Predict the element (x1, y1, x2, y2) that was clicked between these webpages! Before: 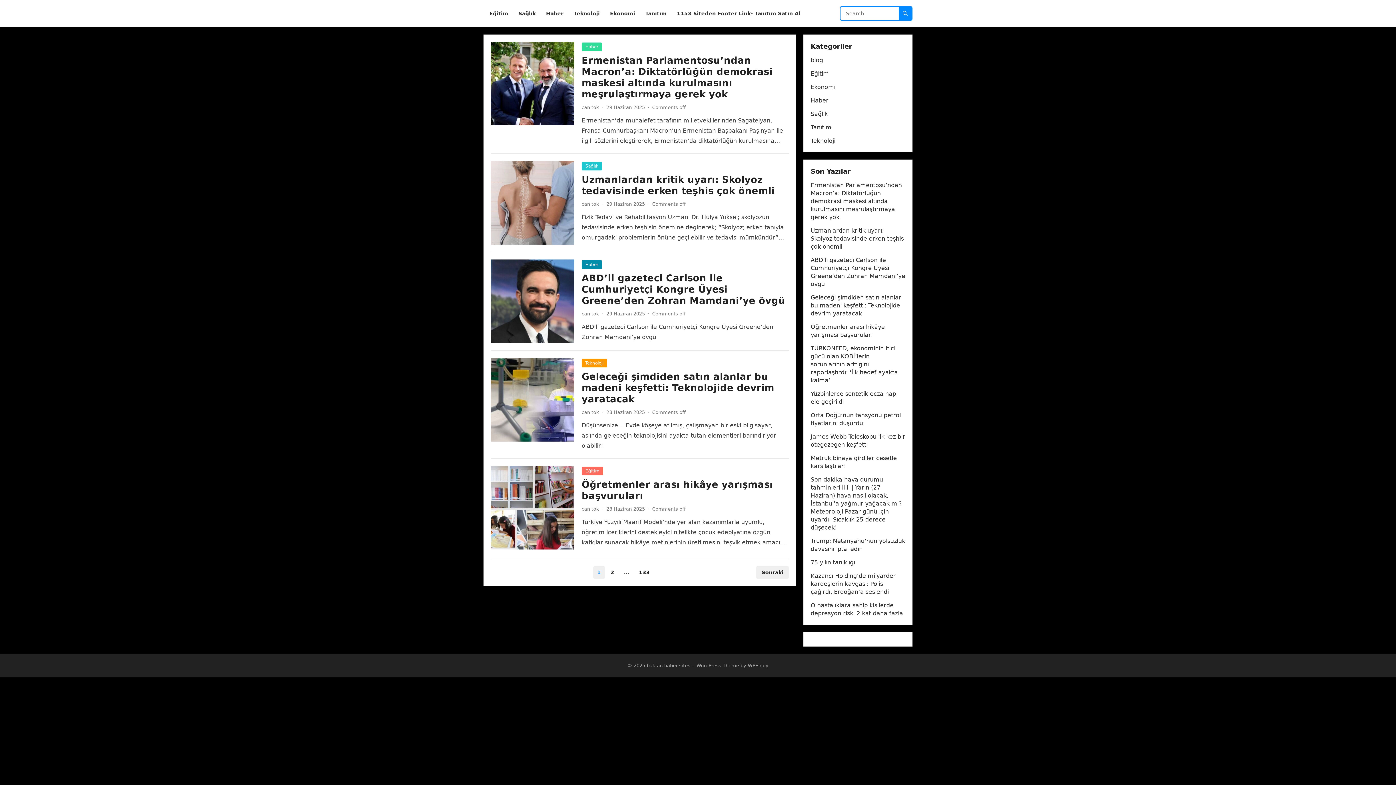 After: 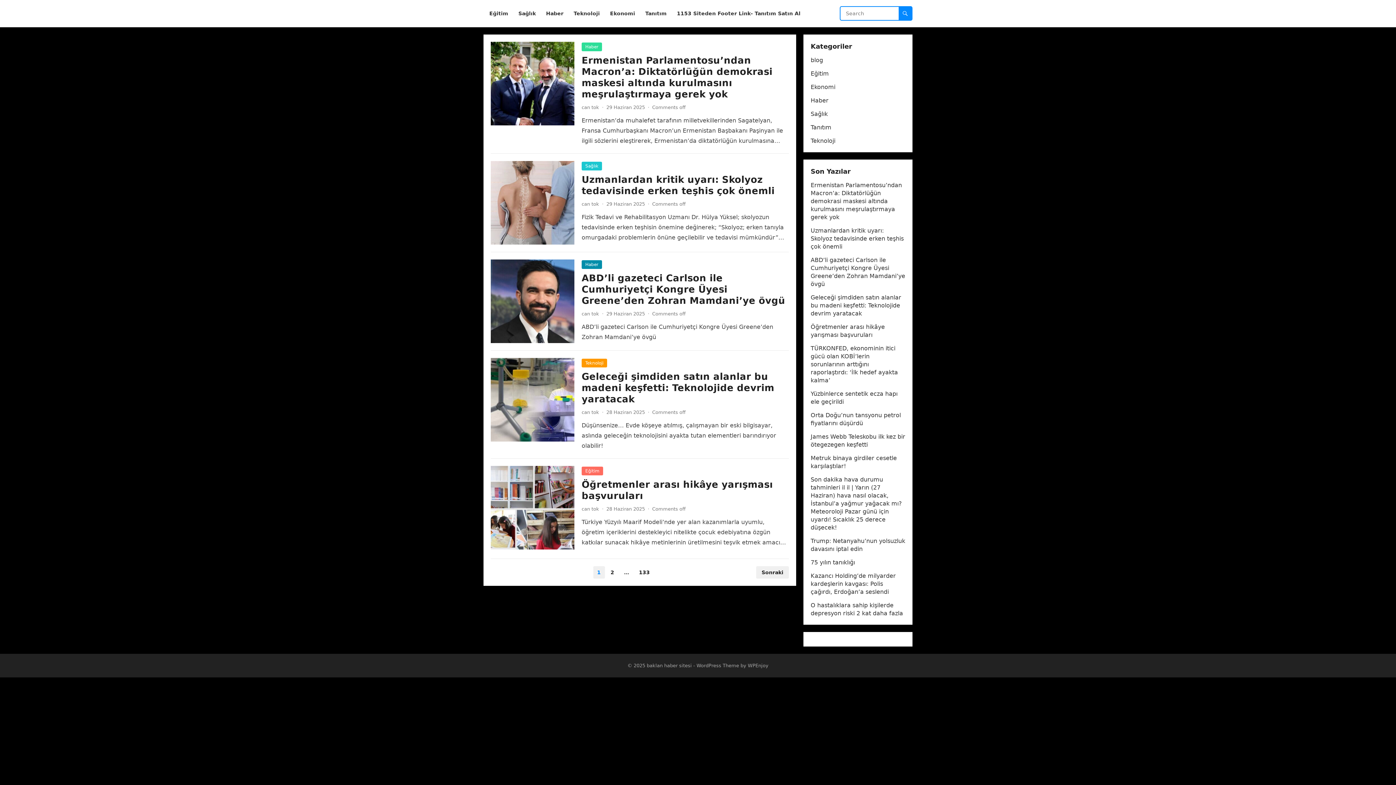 Action: label: baklan haber sitesi bbox: (646, 663, 692, 668)